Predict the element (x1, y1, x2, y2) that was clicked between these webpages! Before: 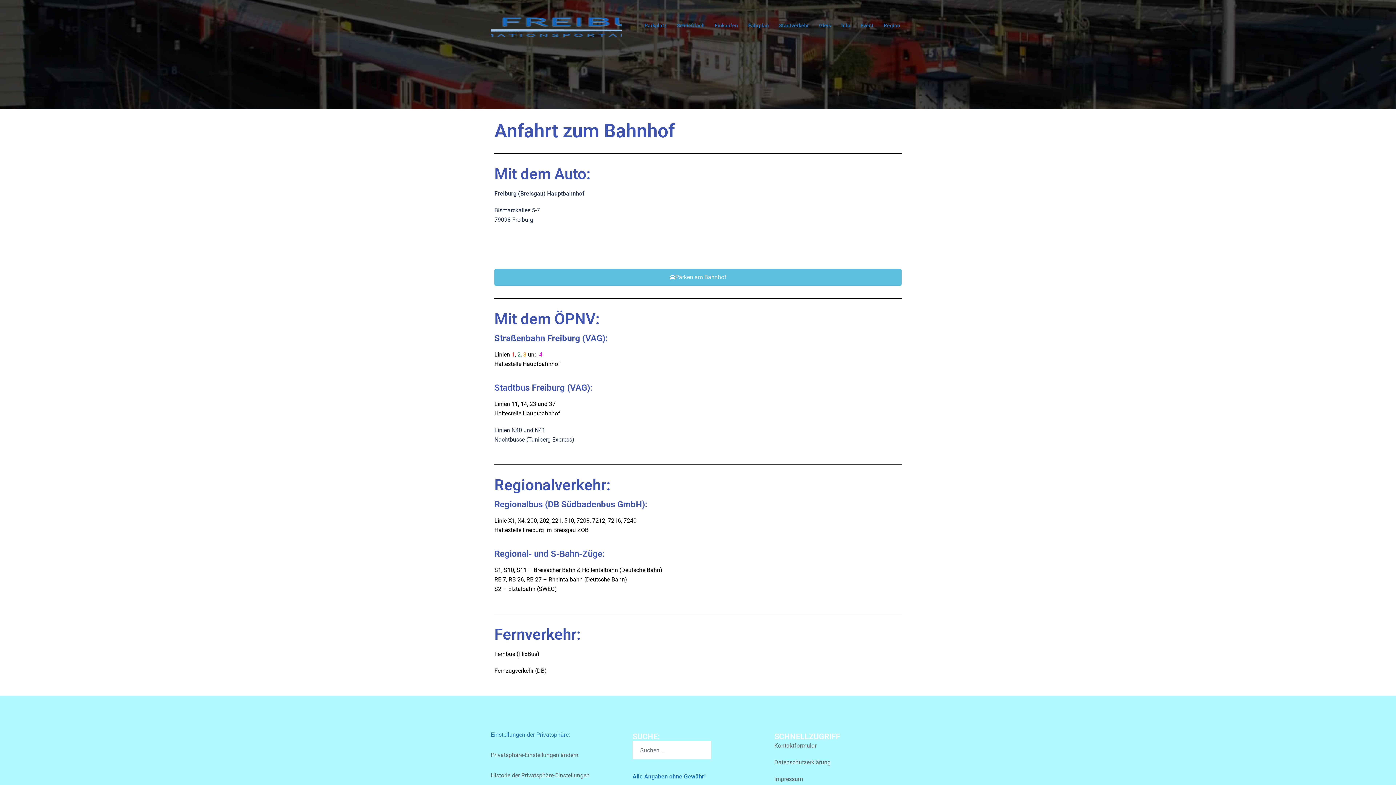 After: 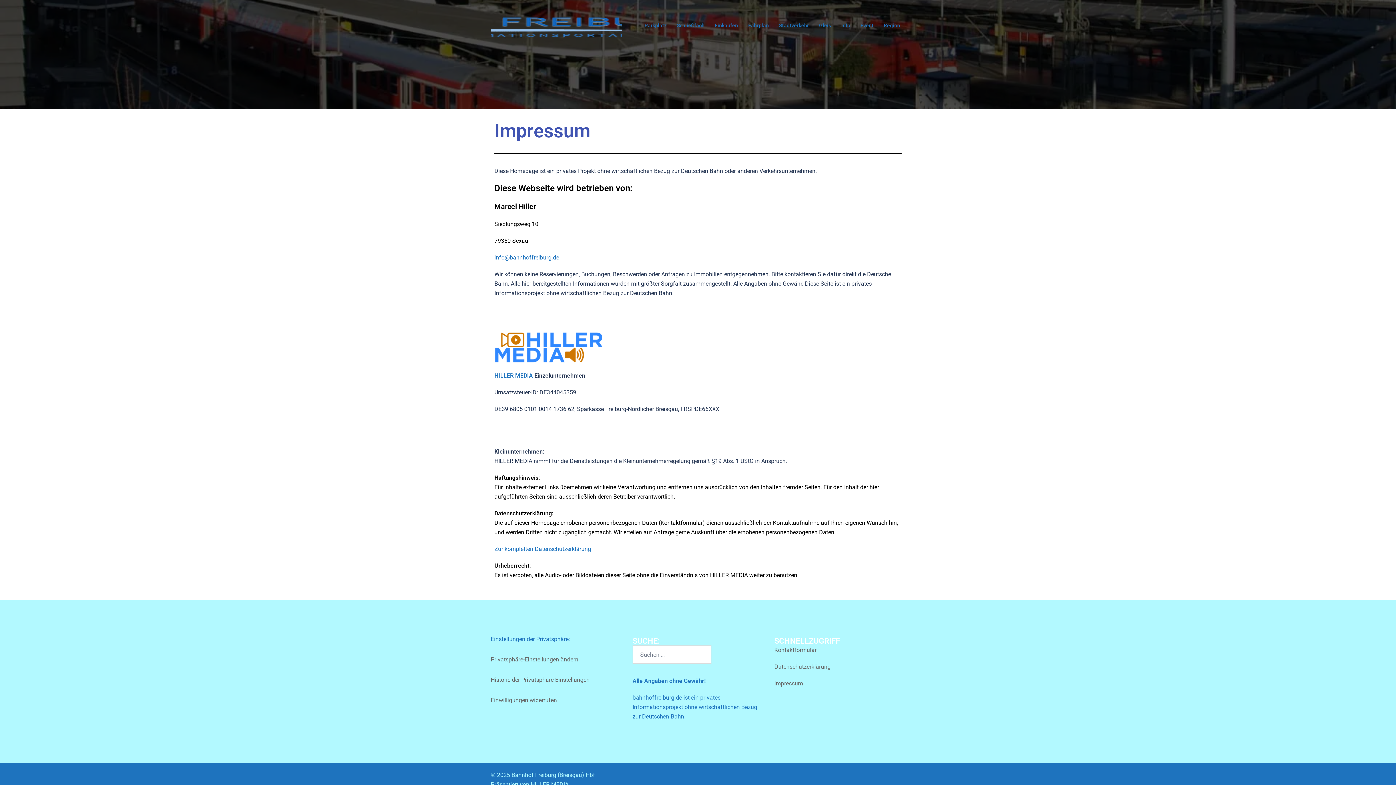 Action: bbox: (774, 776, 803, 782) label: Impressum